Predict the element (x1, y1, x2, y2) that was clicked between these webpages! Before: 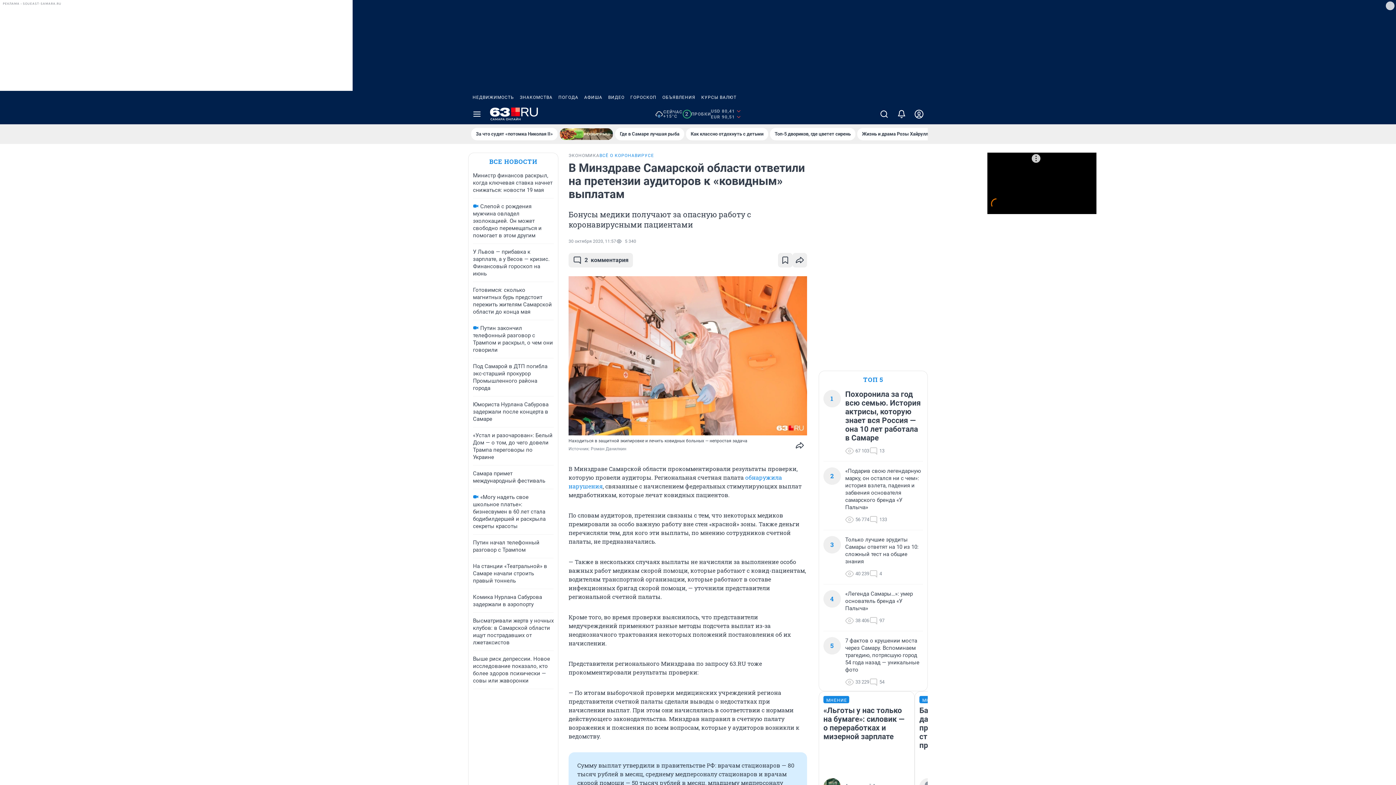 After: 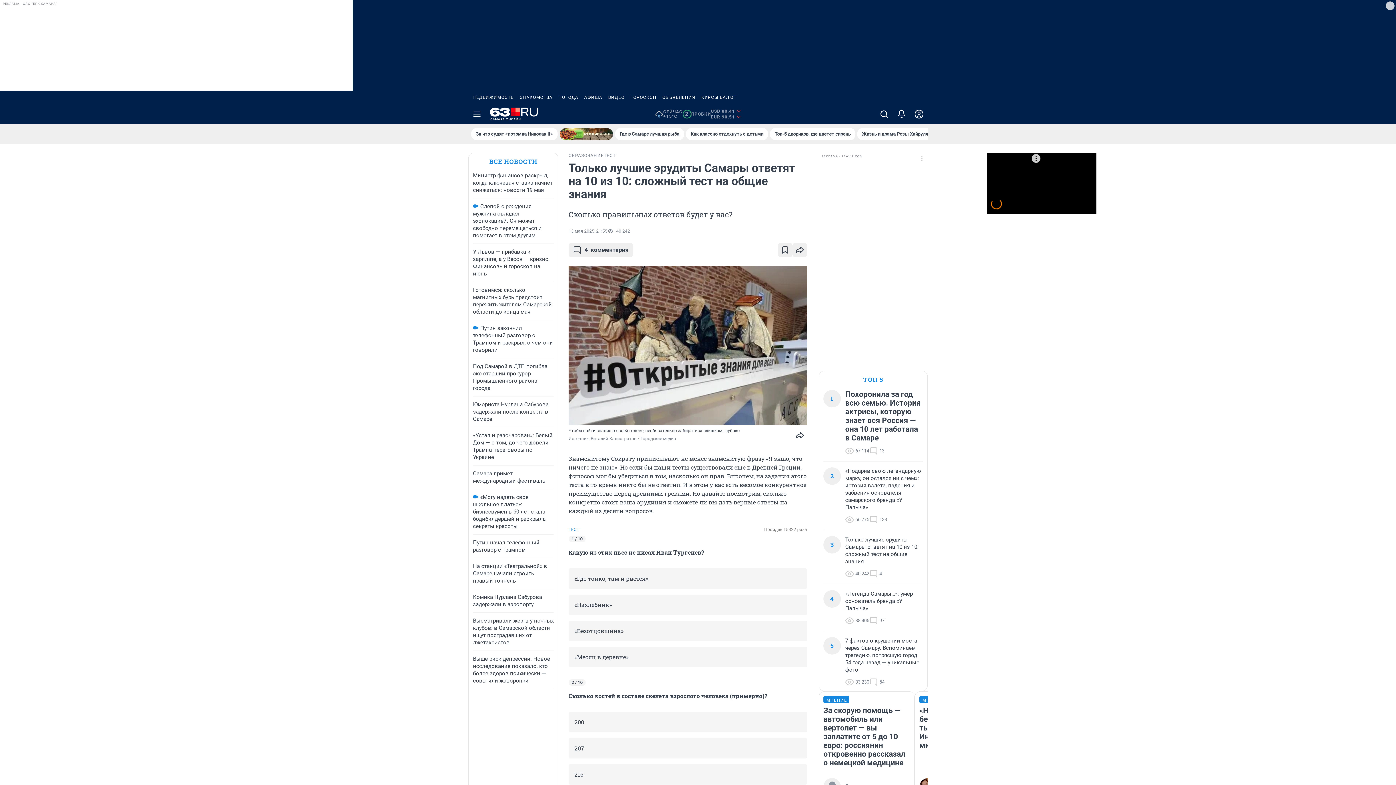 Action: label: Только лучшие эрудиты Самары ответят на 10 из 10: сложный тест на общие знания bbox: (845, 536, 923, 565)